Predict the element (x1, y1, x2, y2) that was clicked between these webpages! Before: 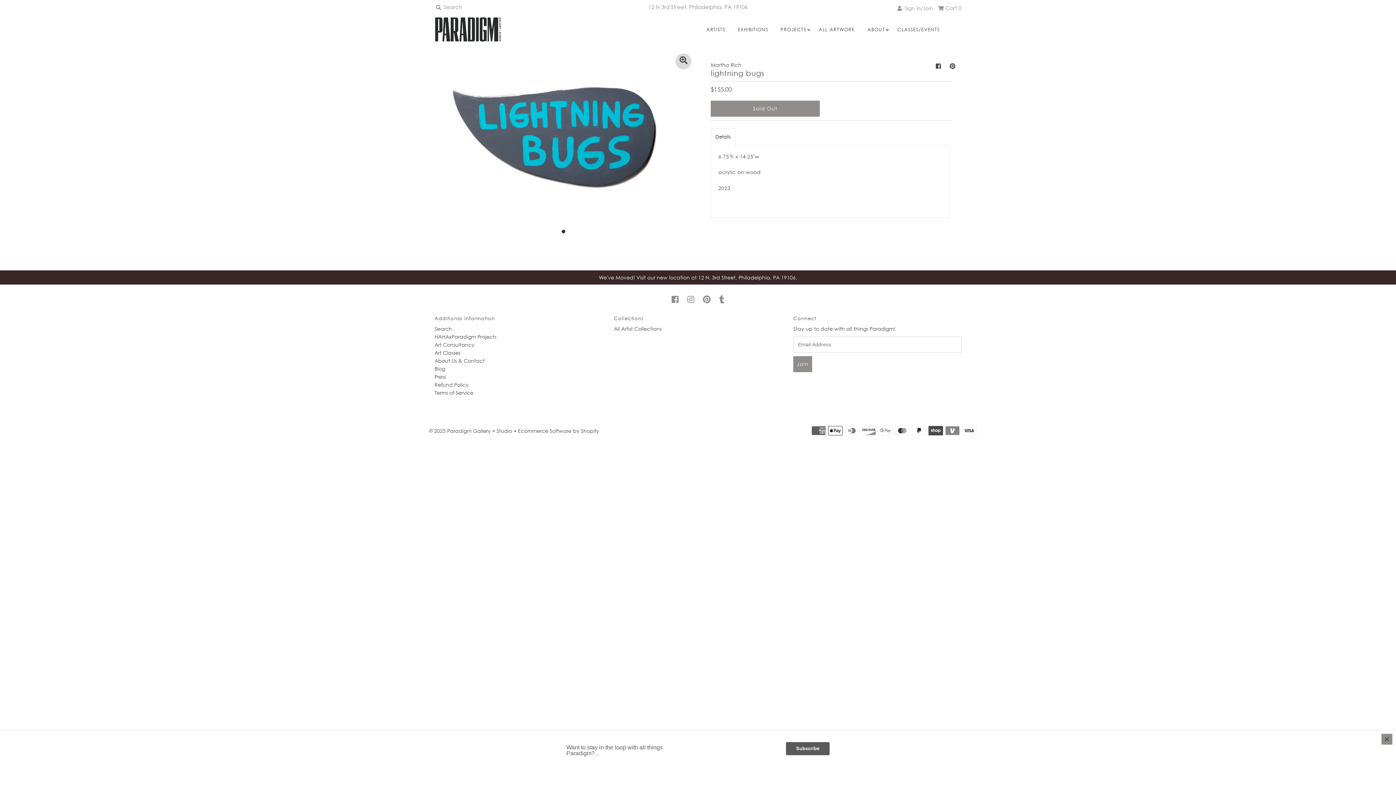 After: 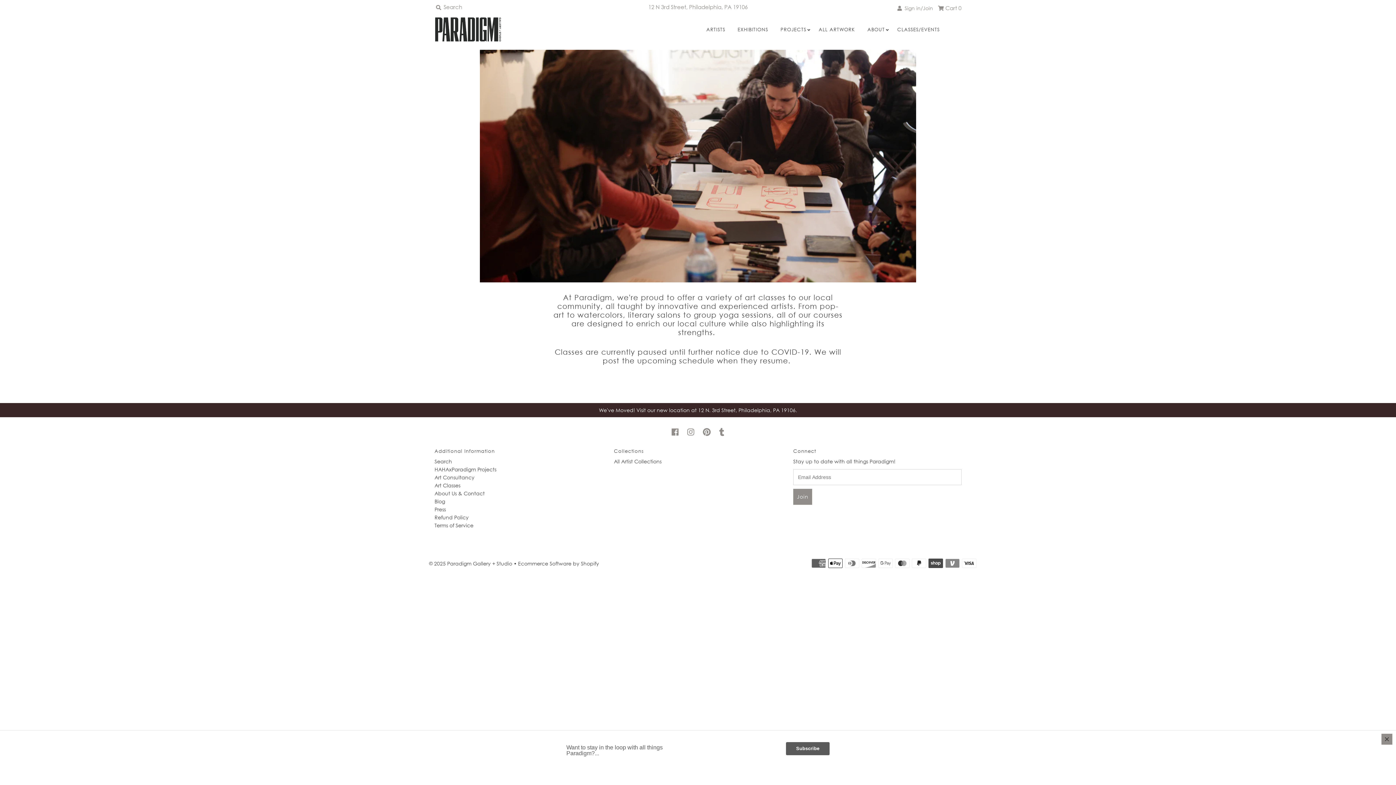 Action: bbox: (434, 349, 460, 356) label: Art Classes